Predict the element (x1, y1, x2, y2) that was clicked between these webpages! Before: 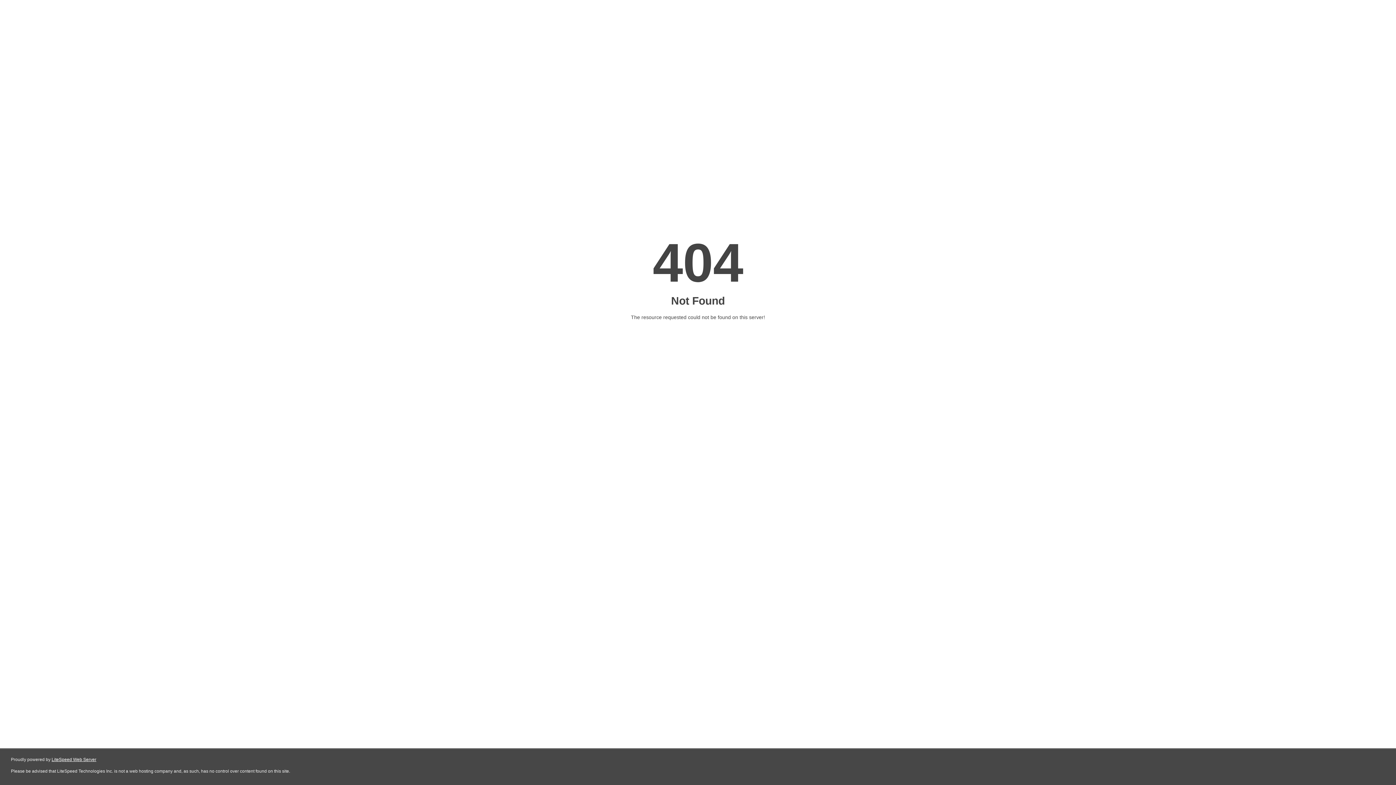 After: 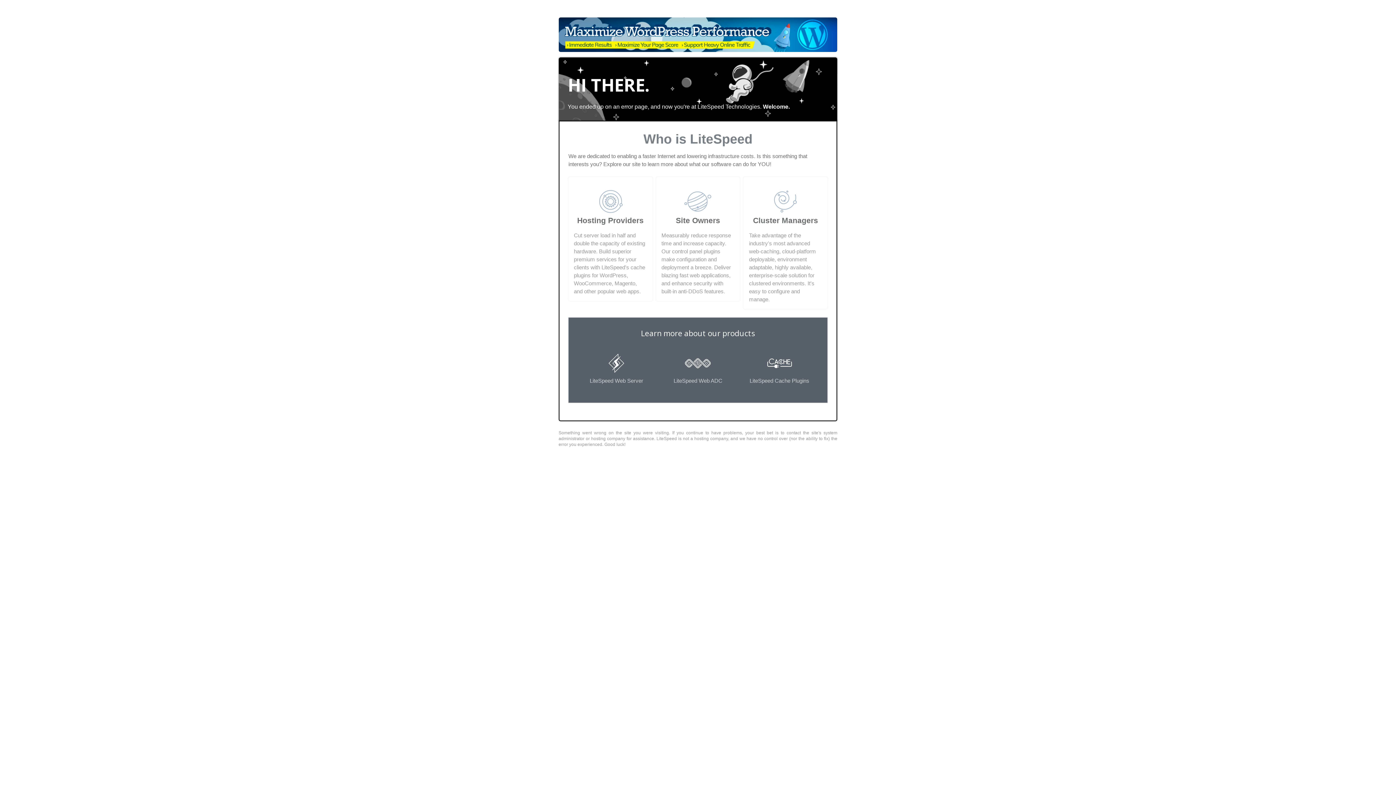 Action: label: LiteSpeed Web Server bbox: (51, 757, 96, 762)